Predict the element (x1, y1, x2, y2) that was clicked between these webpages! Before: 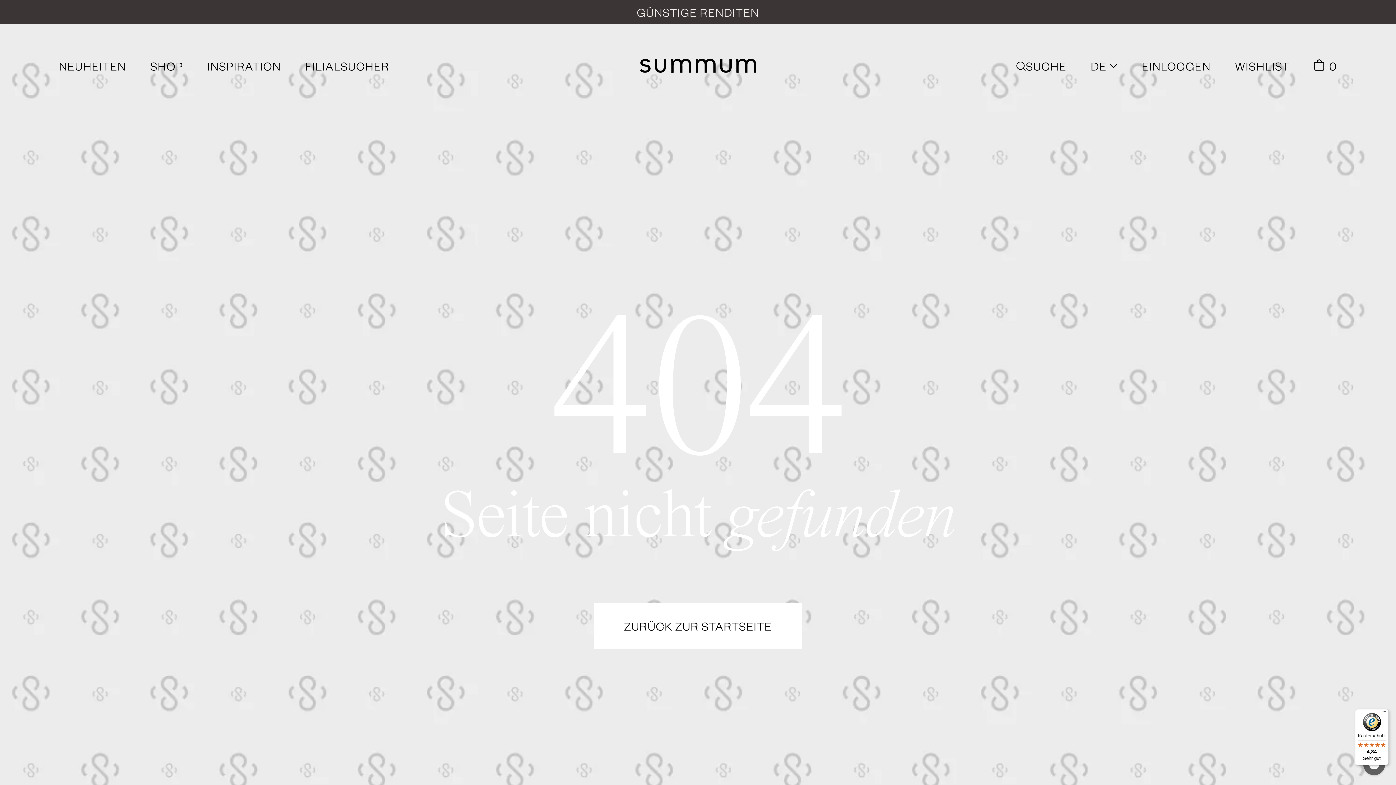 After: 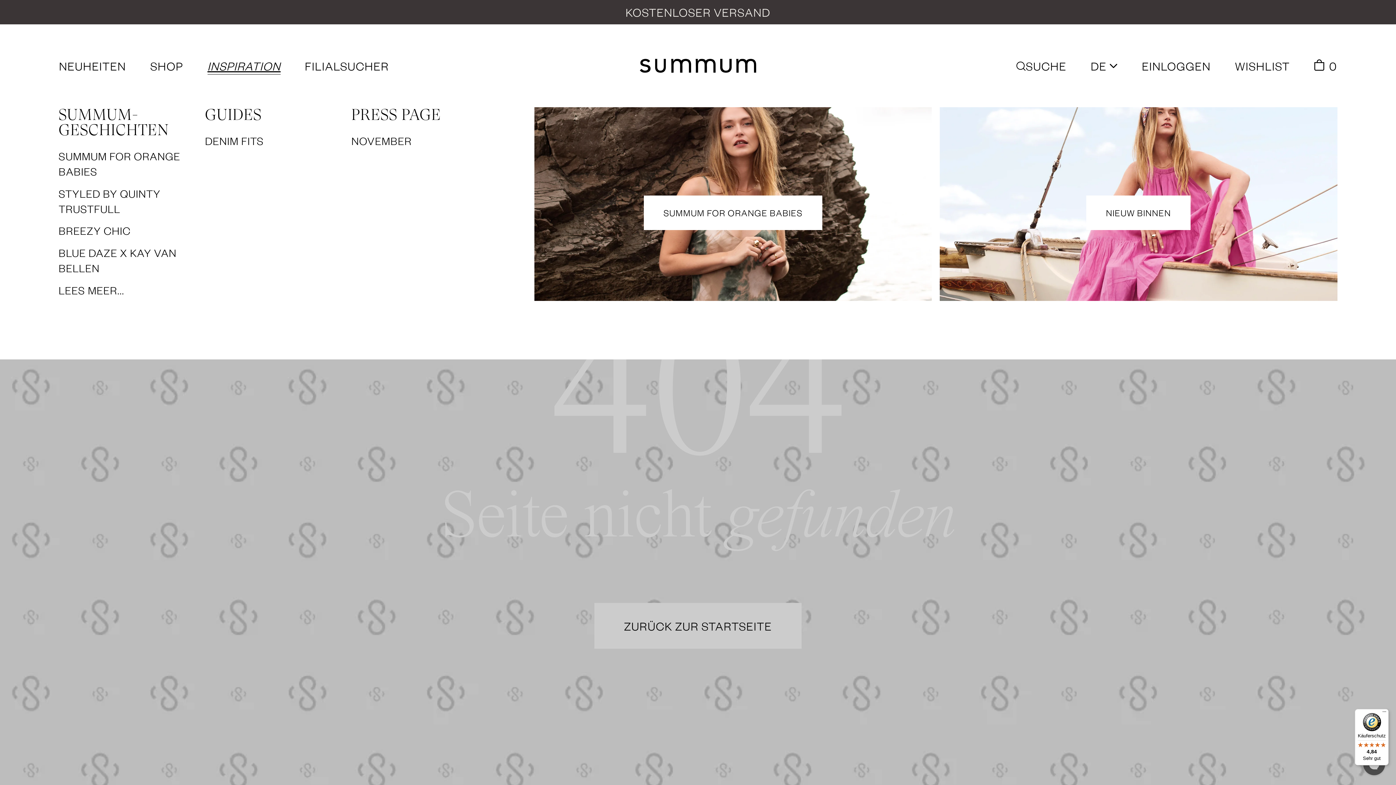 Action: label: INSPIRATION bbox: (195, 50, 293, 81)